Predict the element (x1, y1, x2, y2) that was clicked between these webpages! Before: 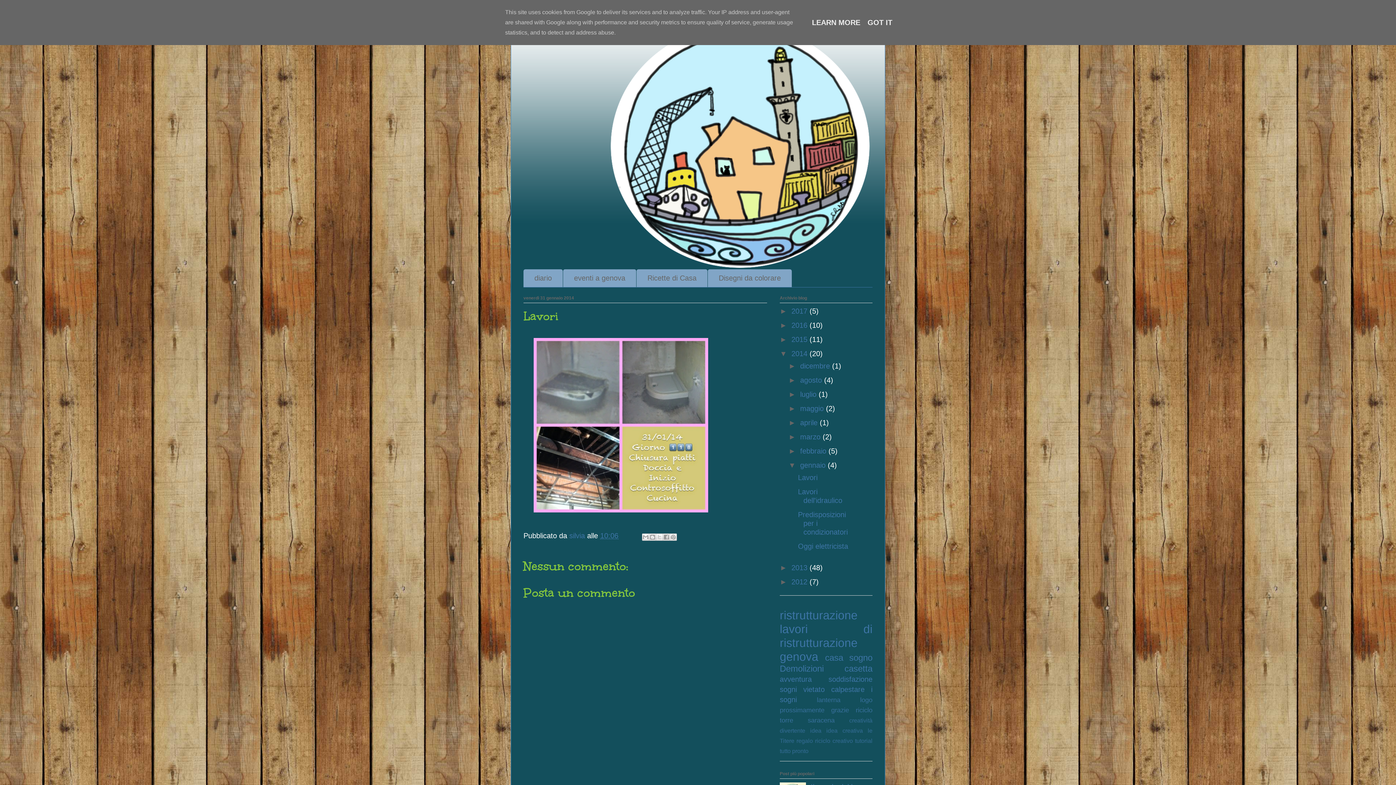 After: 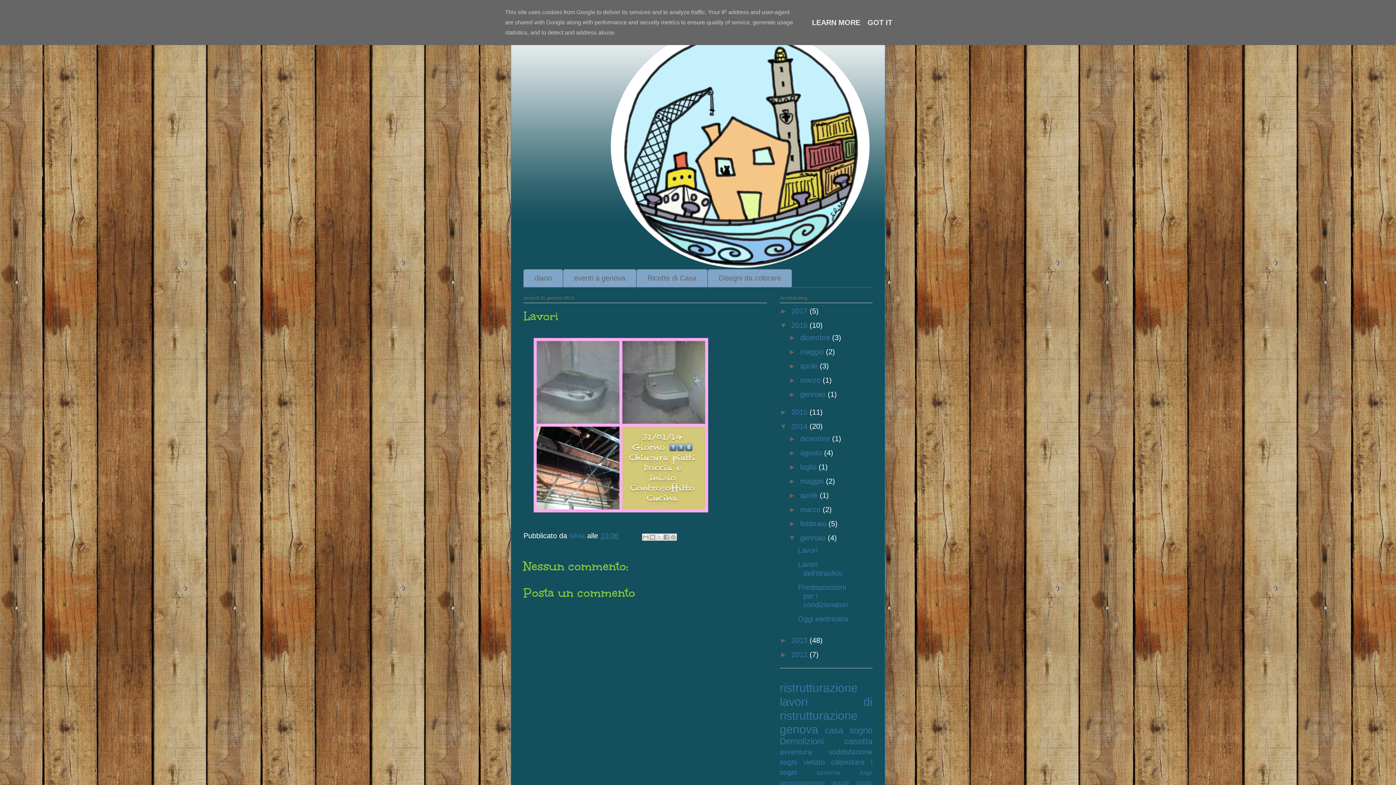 Action: label: ►   bbox: (780, 321, 791, 329)